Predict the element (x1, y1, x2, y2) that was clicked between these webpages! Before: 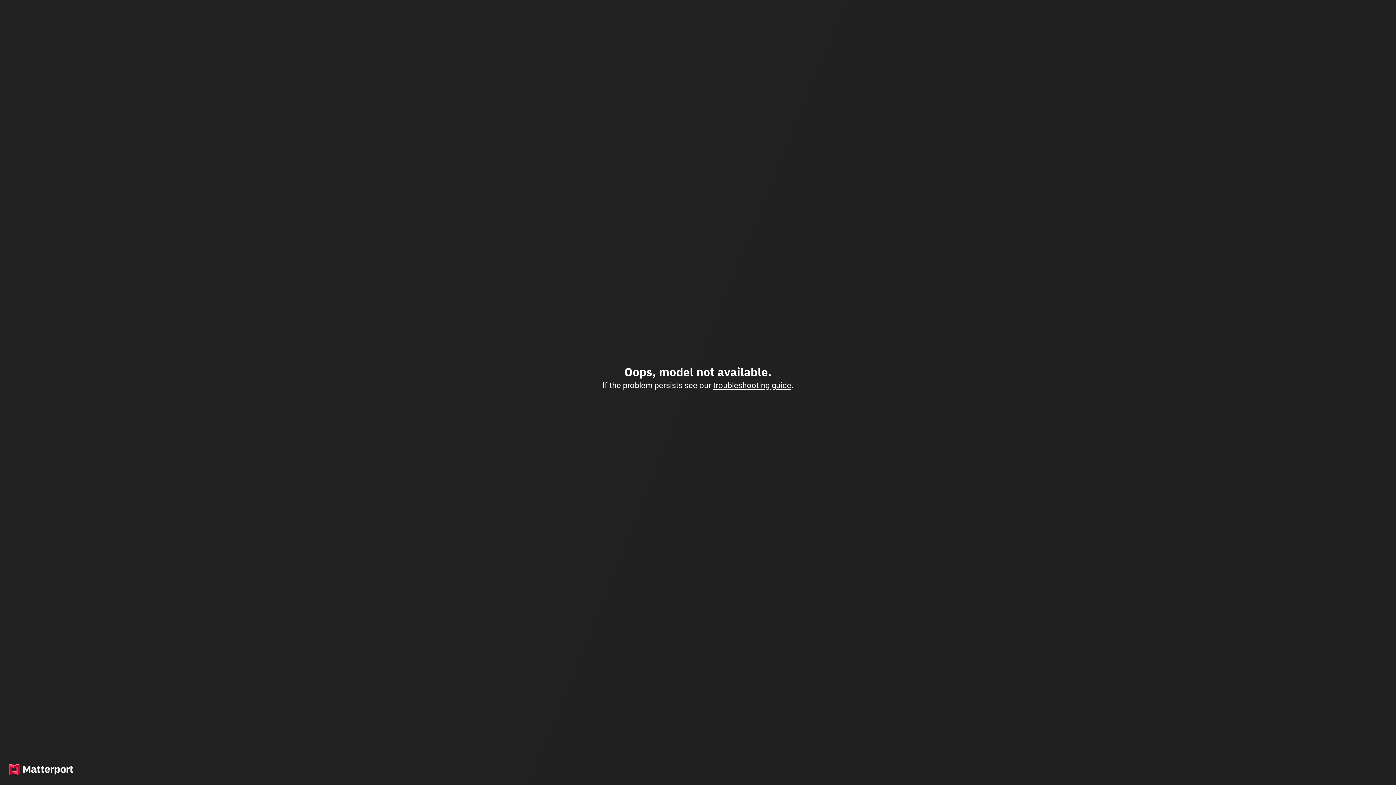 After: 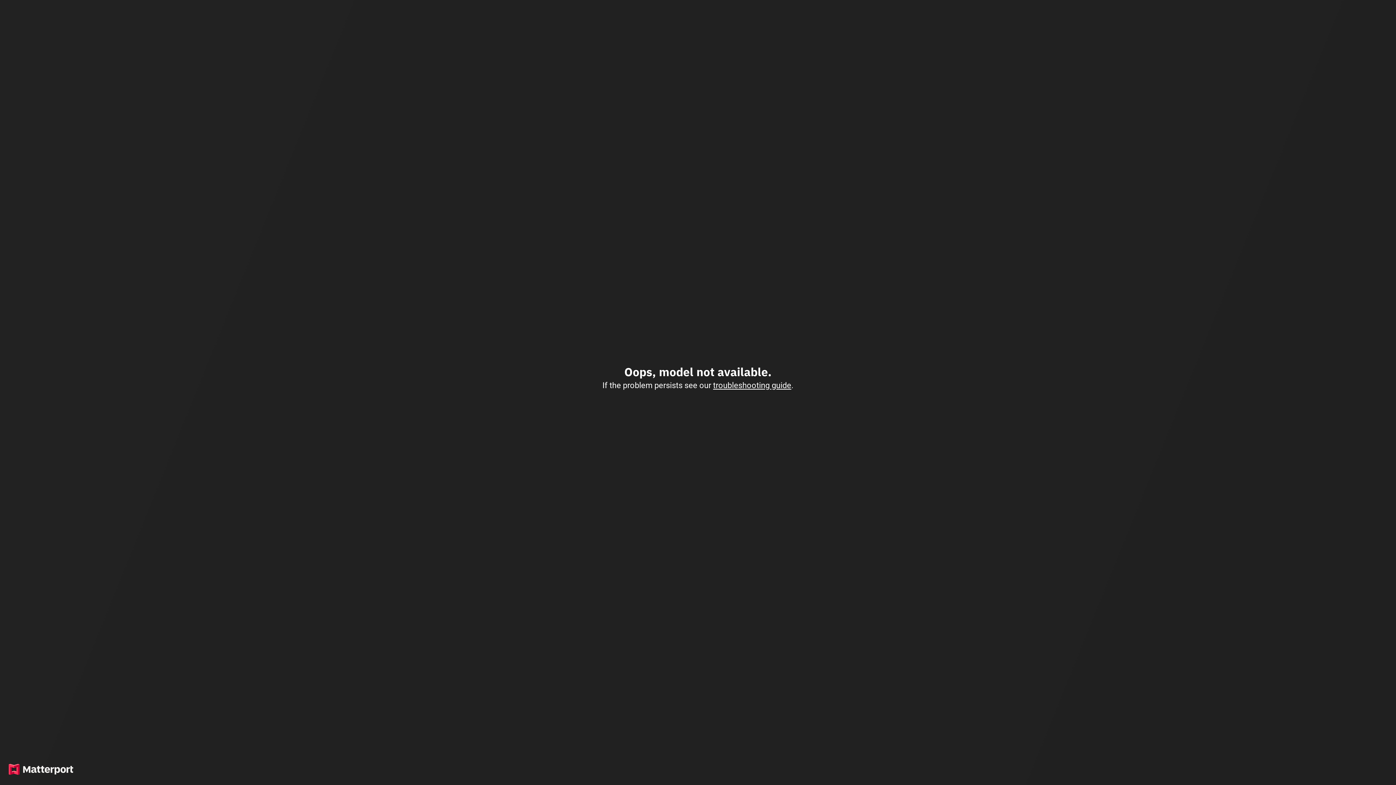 Action: label: troubleshooting guide bbox: (713, 380, 791, 390)